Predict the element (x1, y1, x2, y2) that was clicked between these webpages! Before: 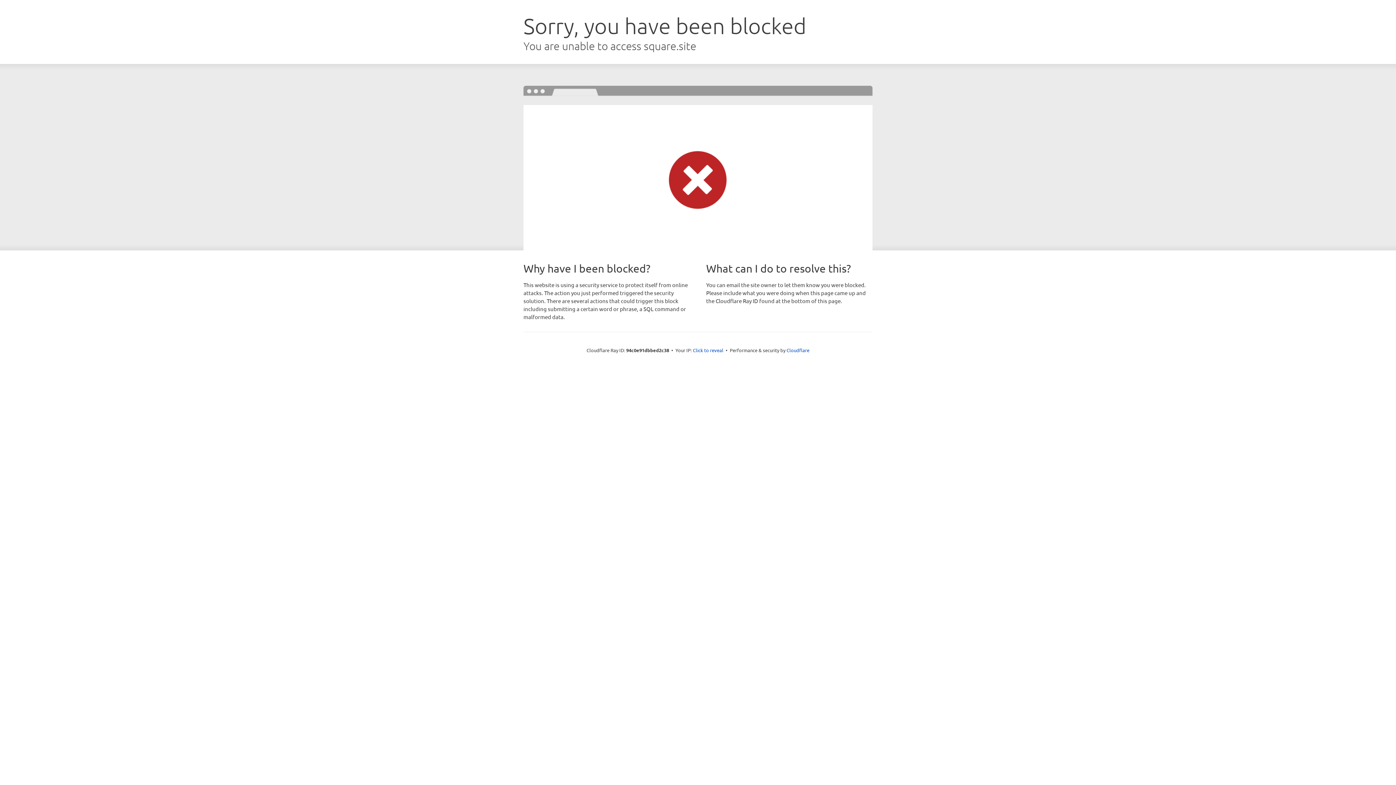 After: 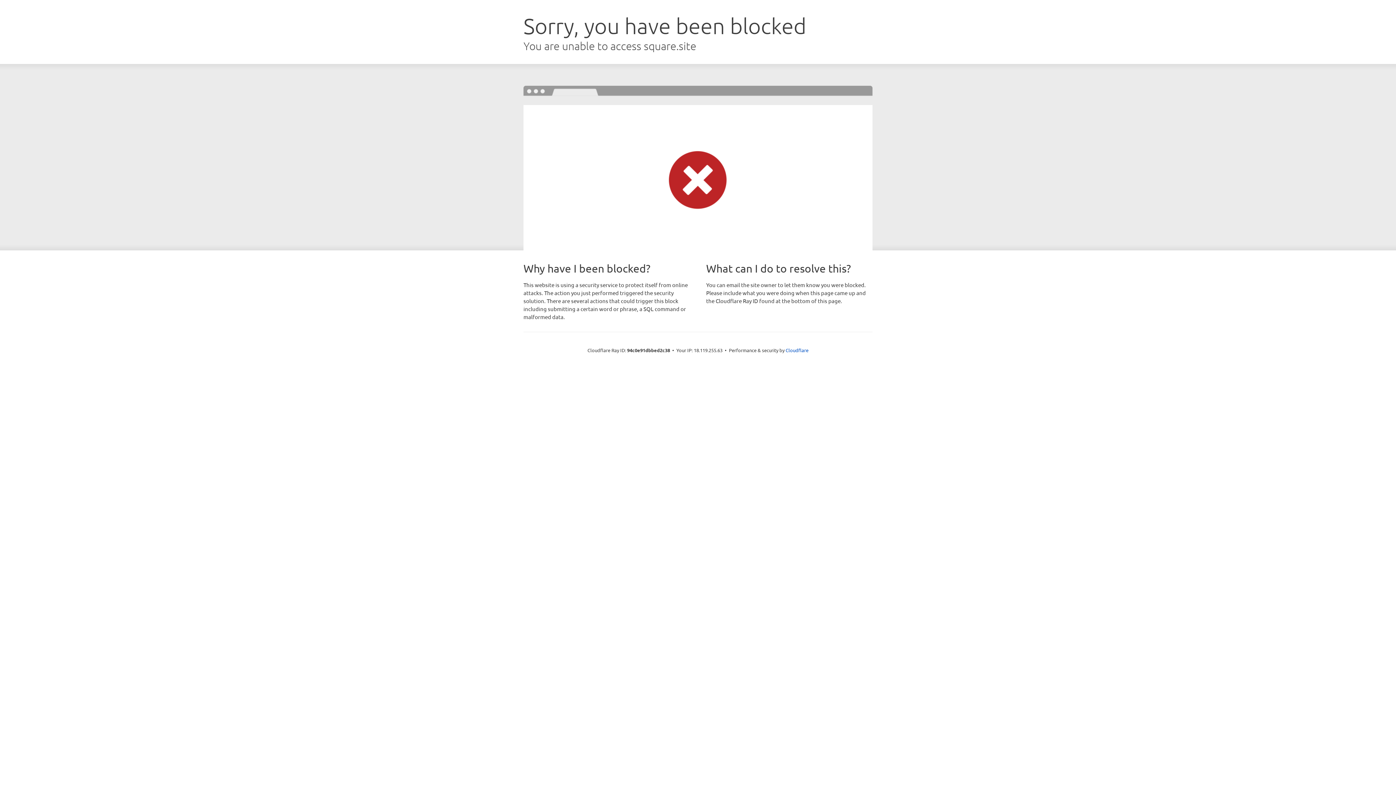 Action: bbox: (693, 346, 723, 353) label: Click to reveal